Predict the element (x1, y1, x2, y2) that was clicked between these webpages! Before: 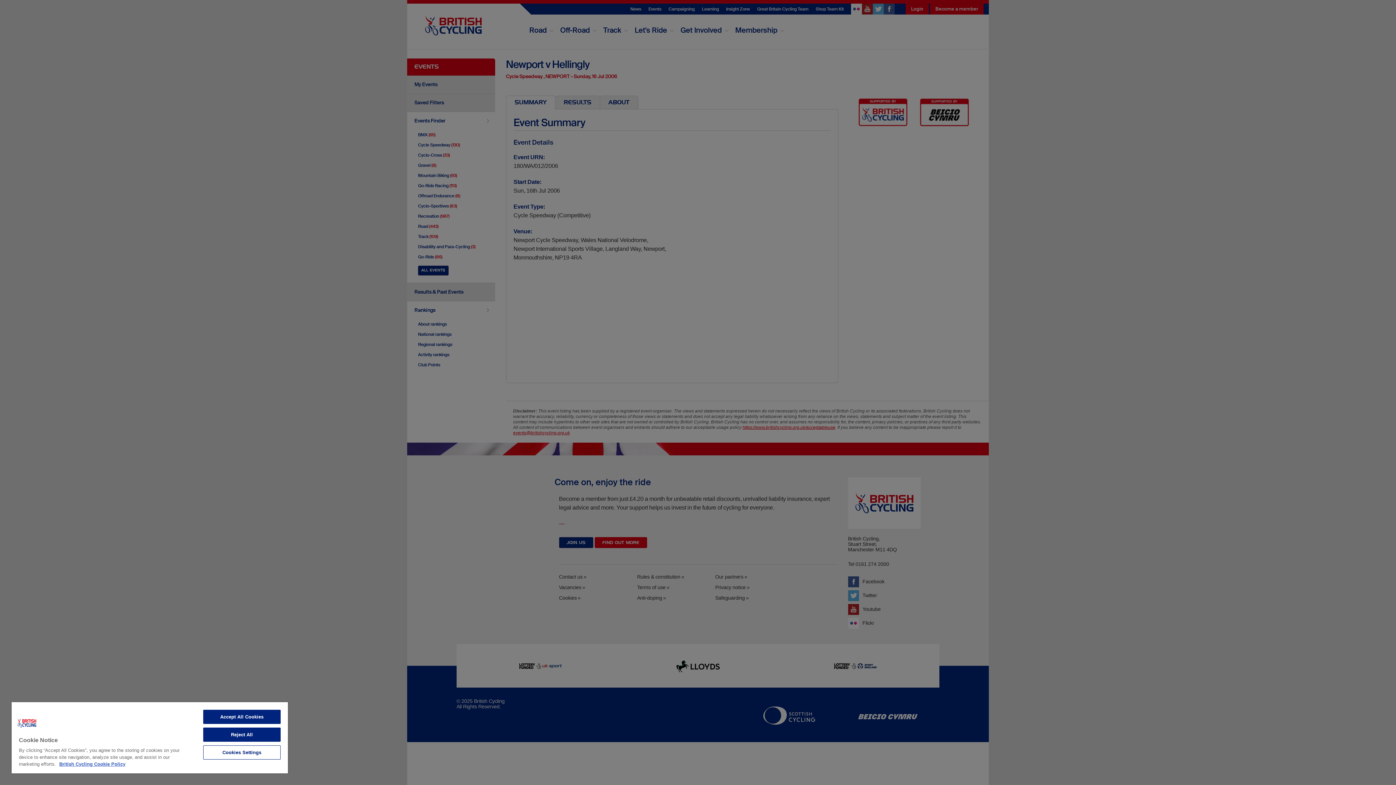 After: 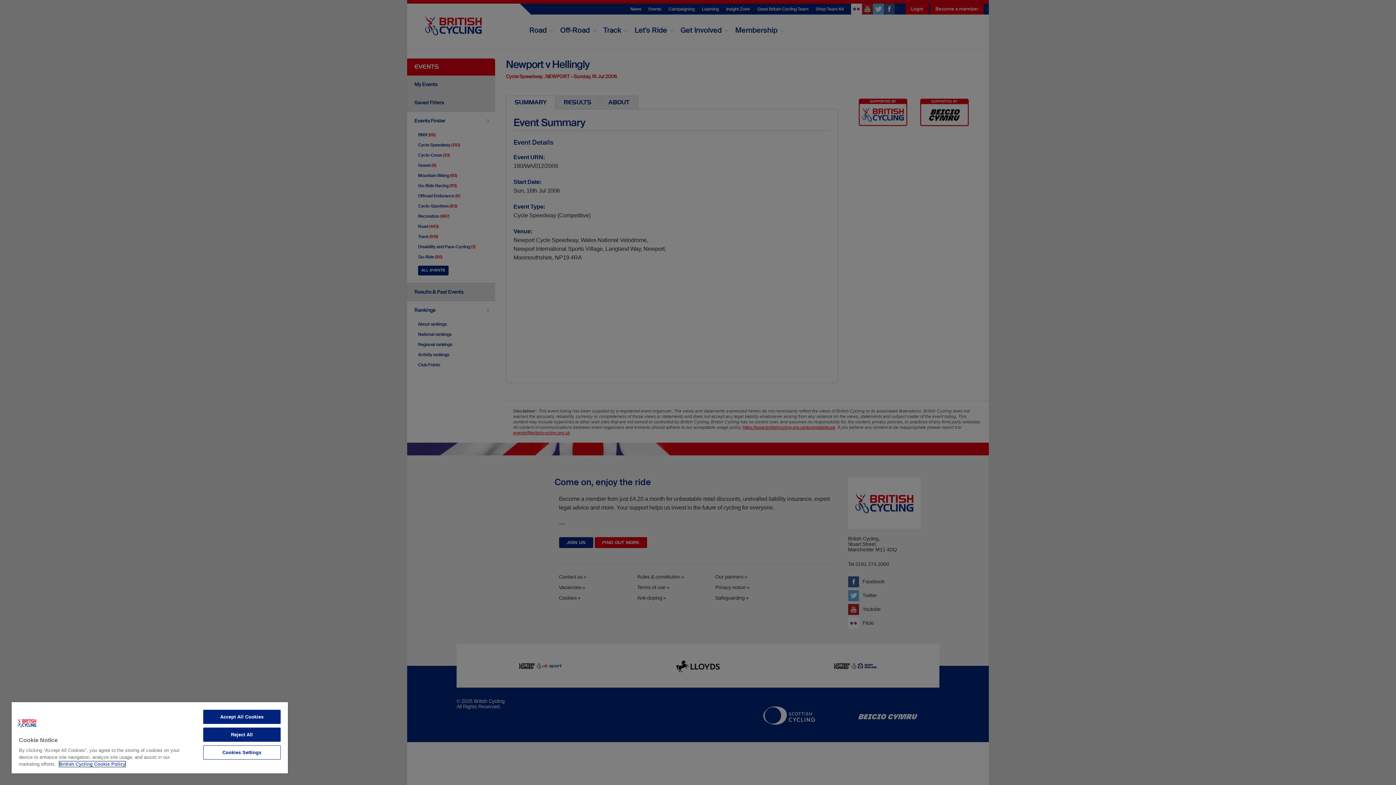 Action: label: More information about your privacy bbox: (59, 761, 125, 767)